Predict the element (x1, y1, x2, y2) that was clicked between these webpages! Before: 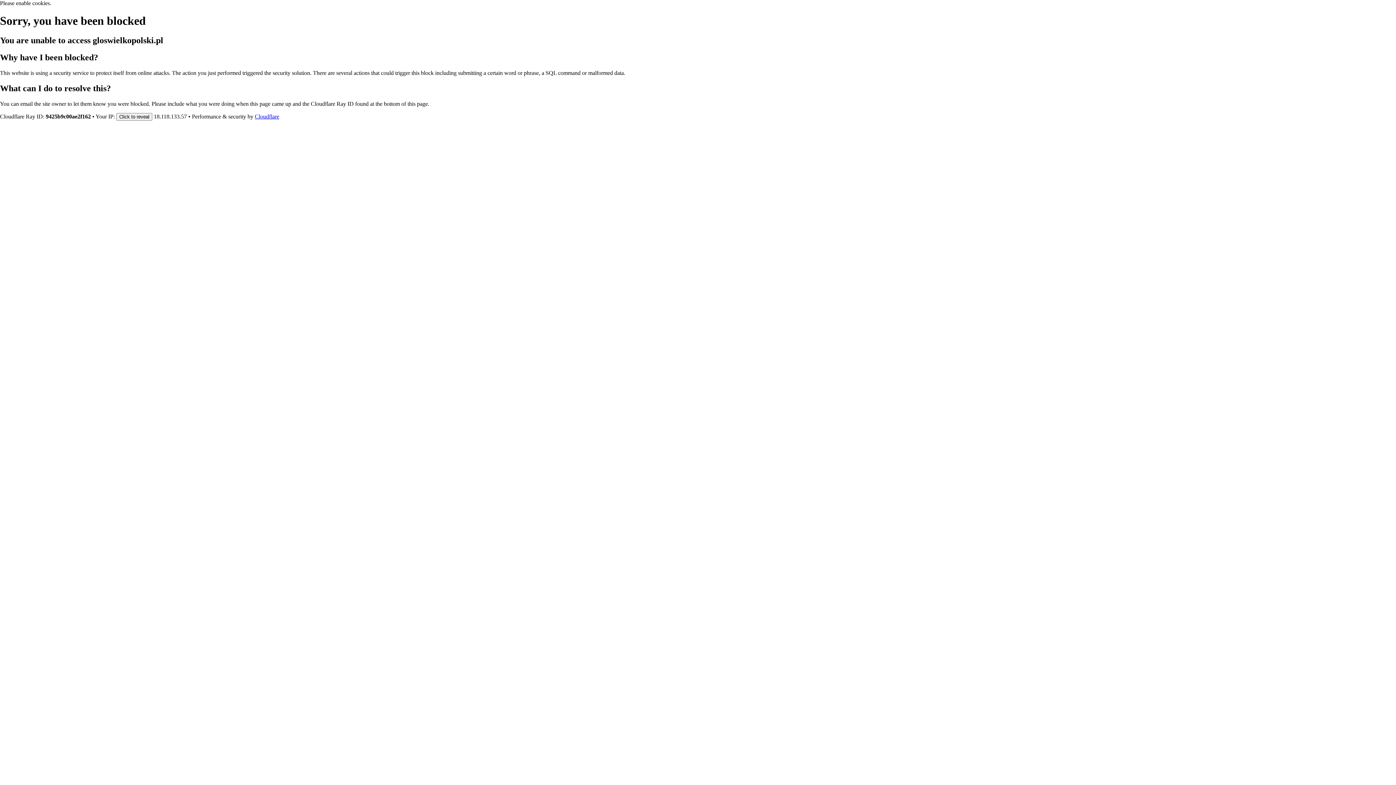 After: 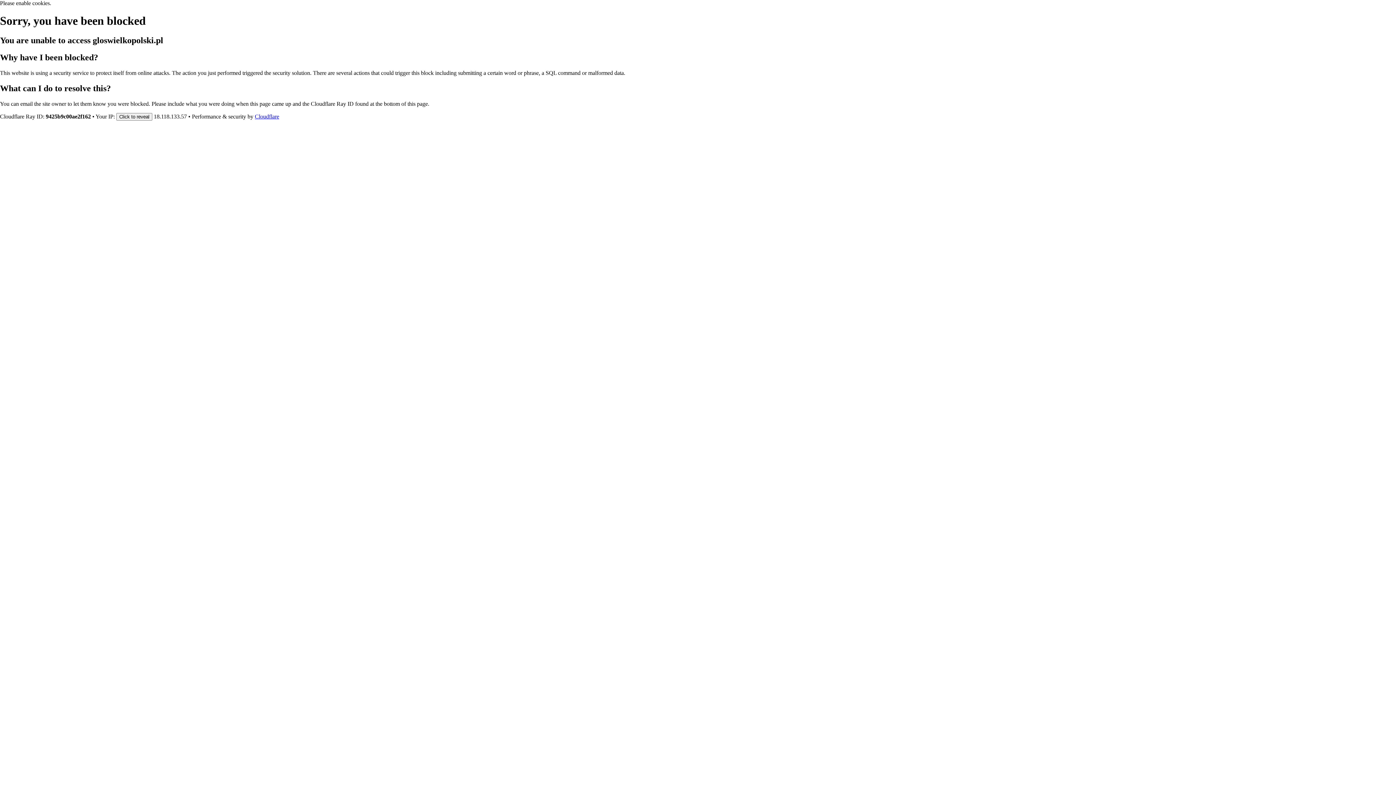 Action: label: Cloudflare bbox: (254, 113, 279, 119)